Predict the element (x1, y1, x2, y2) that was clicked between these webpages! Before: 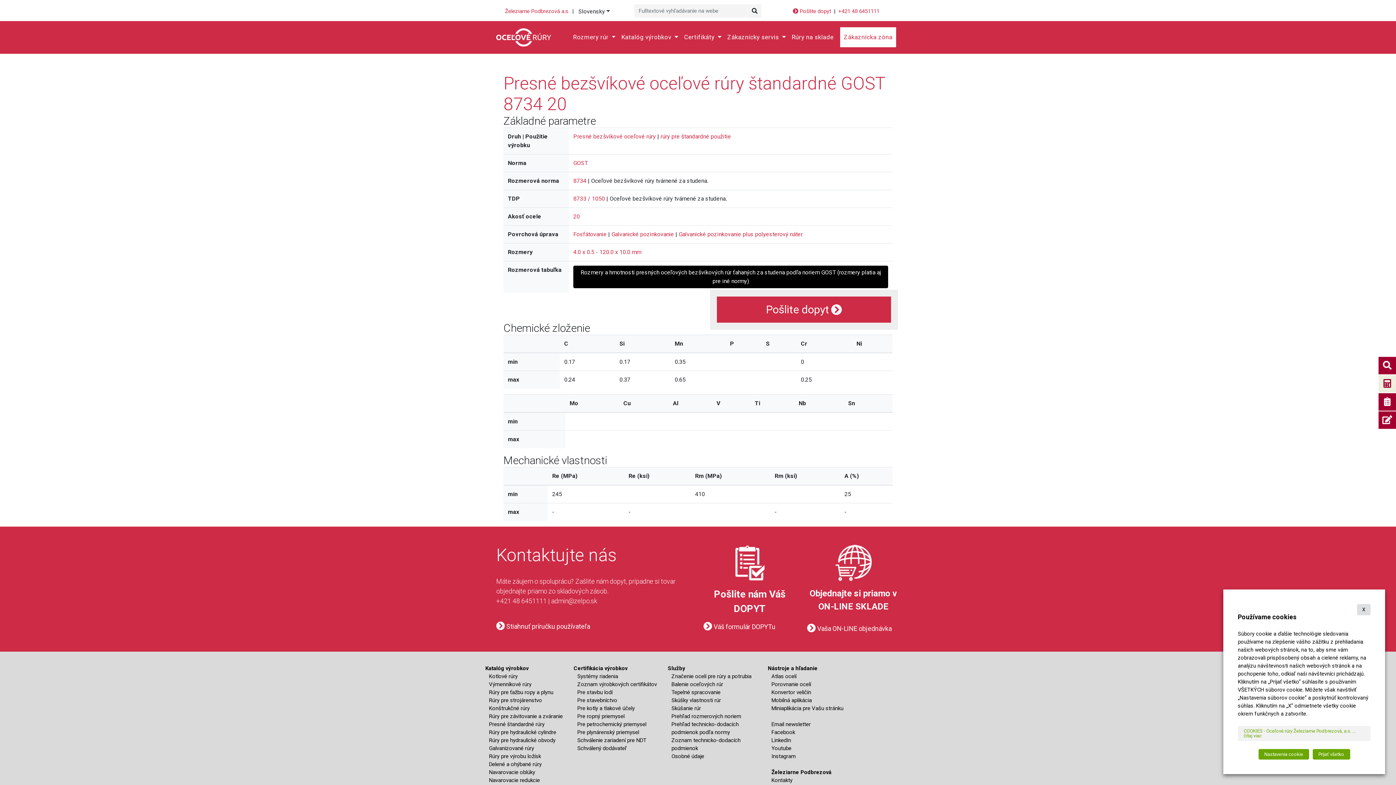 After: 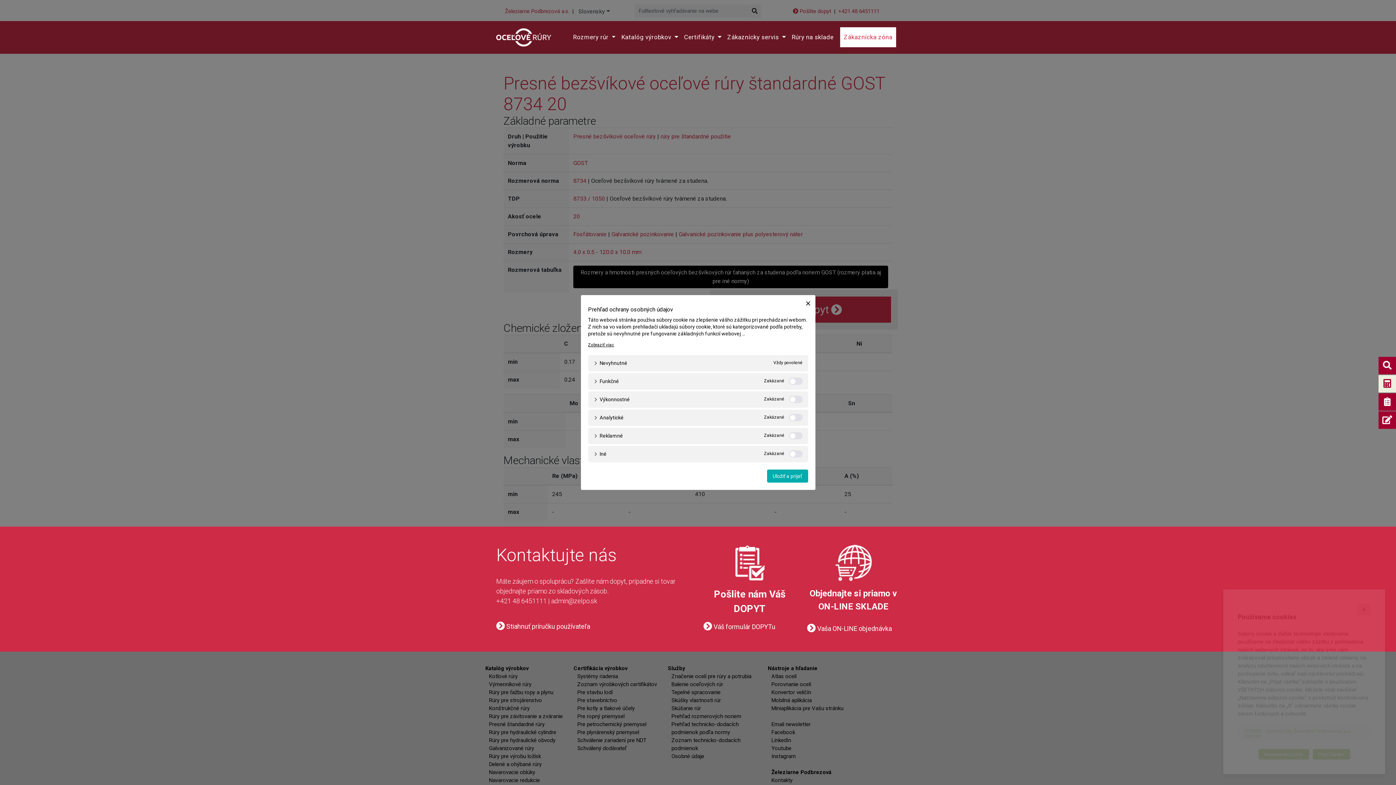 Action: bbox: (1258, 749, 1309, 760) label: Nastavenia cookie